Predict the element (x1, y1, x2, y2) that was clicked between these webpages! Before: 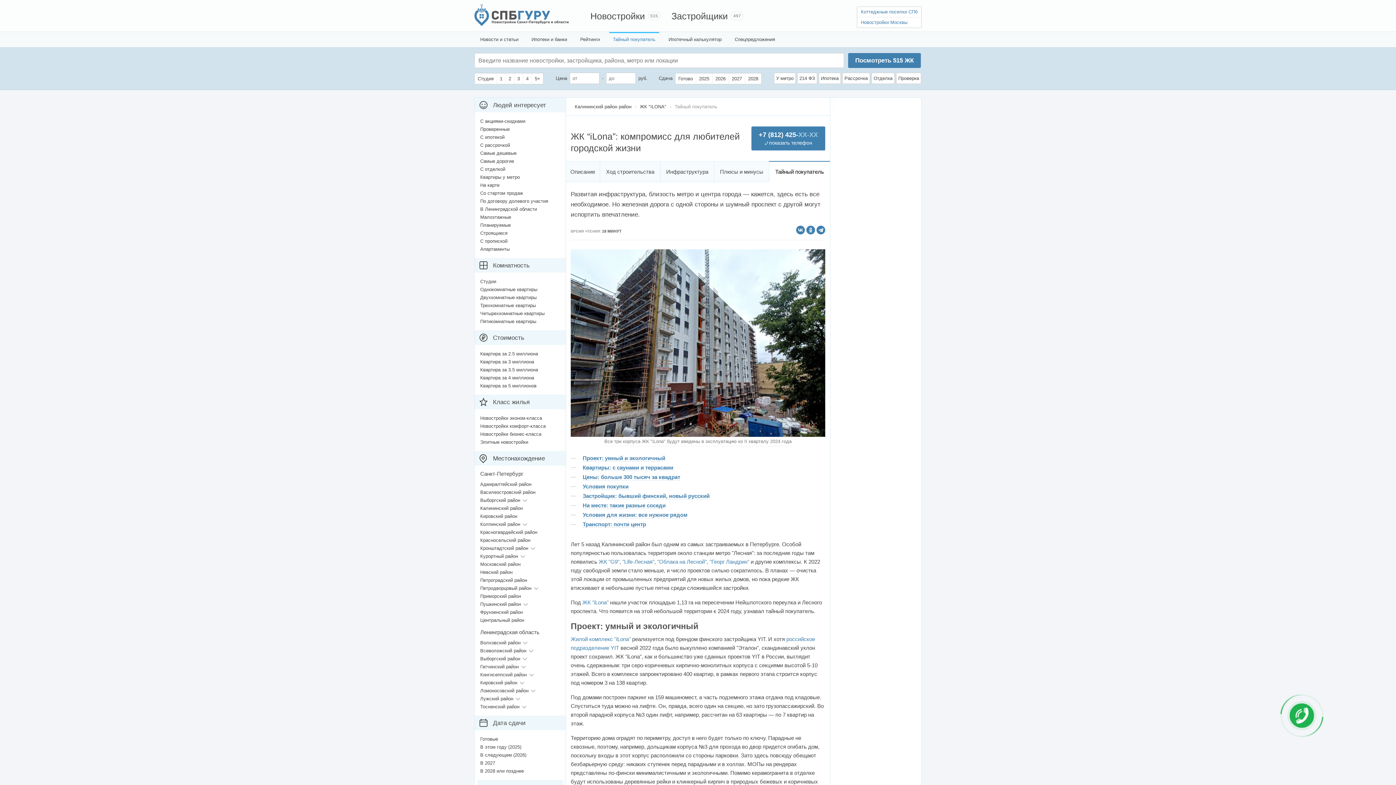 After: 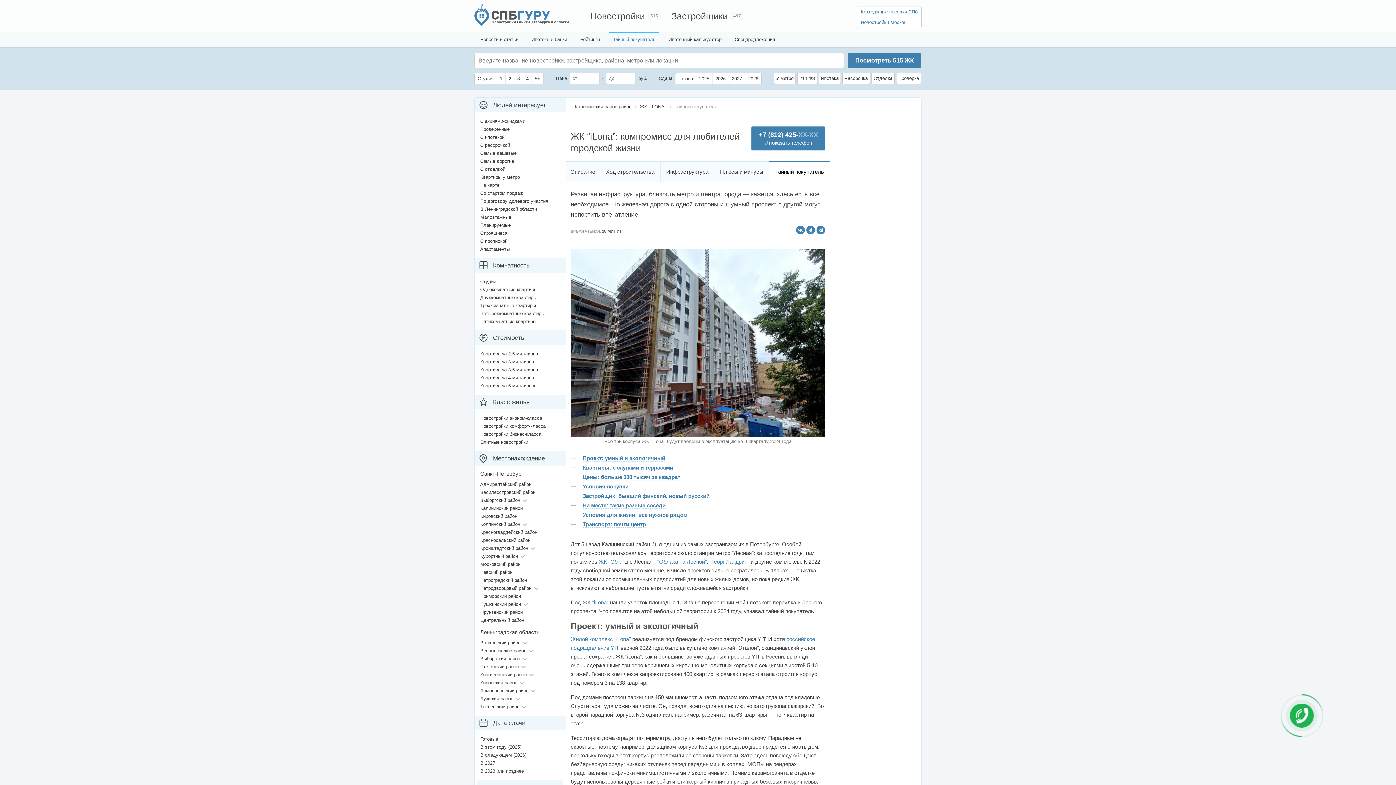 Action: label: "Life-Лесная" bbox: (622, 558, 654, 565)